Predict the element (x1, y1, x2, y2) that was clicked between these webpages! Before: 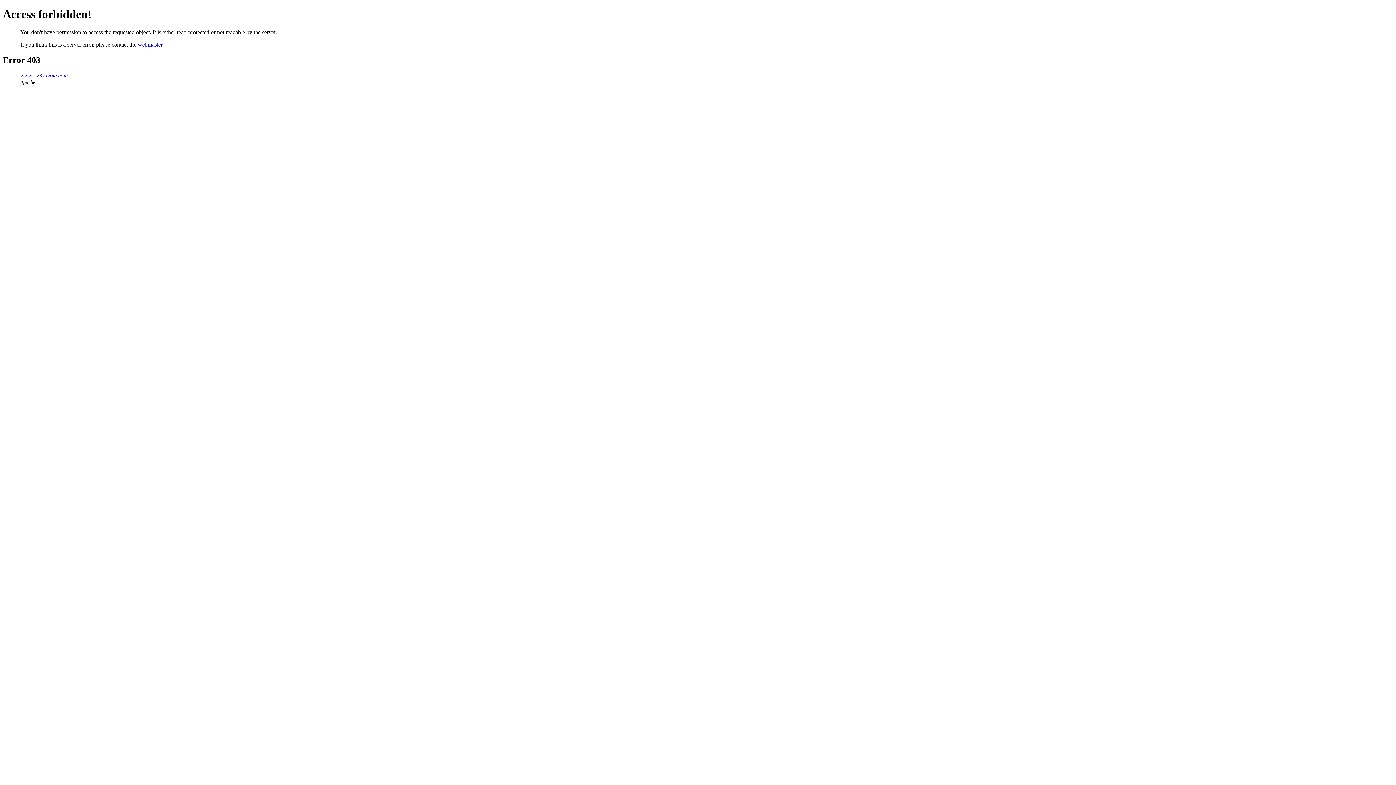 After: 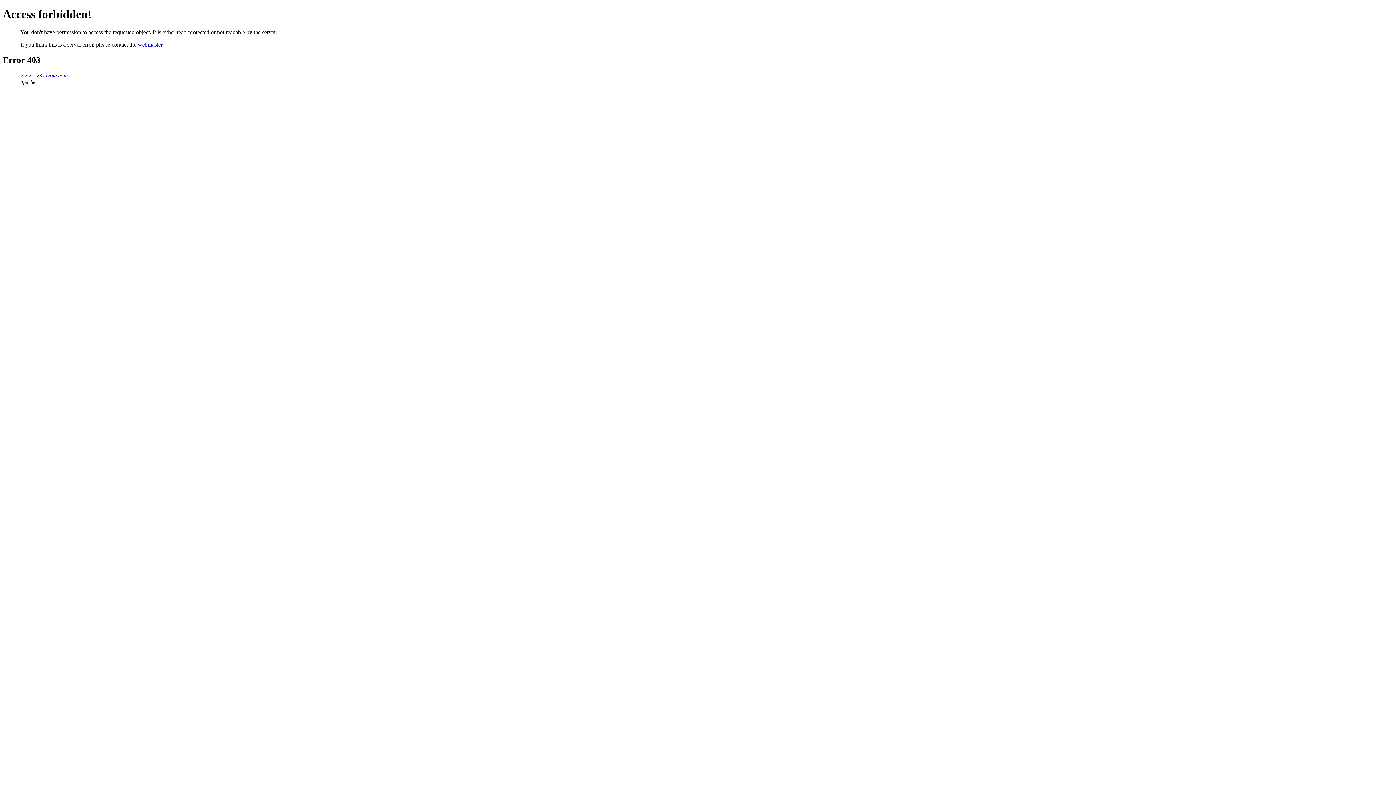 Action: bbox: (137, 41, 162, 47) label: webmaster